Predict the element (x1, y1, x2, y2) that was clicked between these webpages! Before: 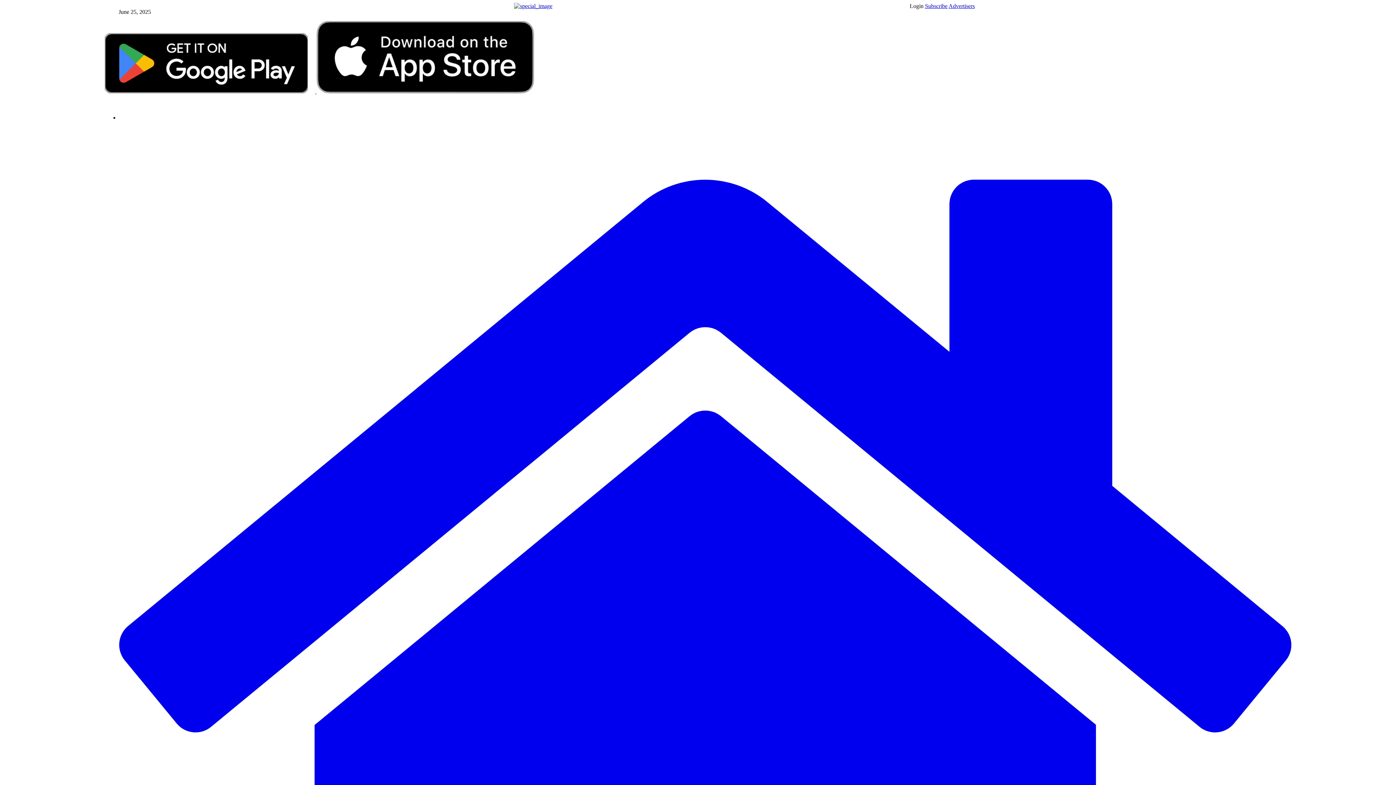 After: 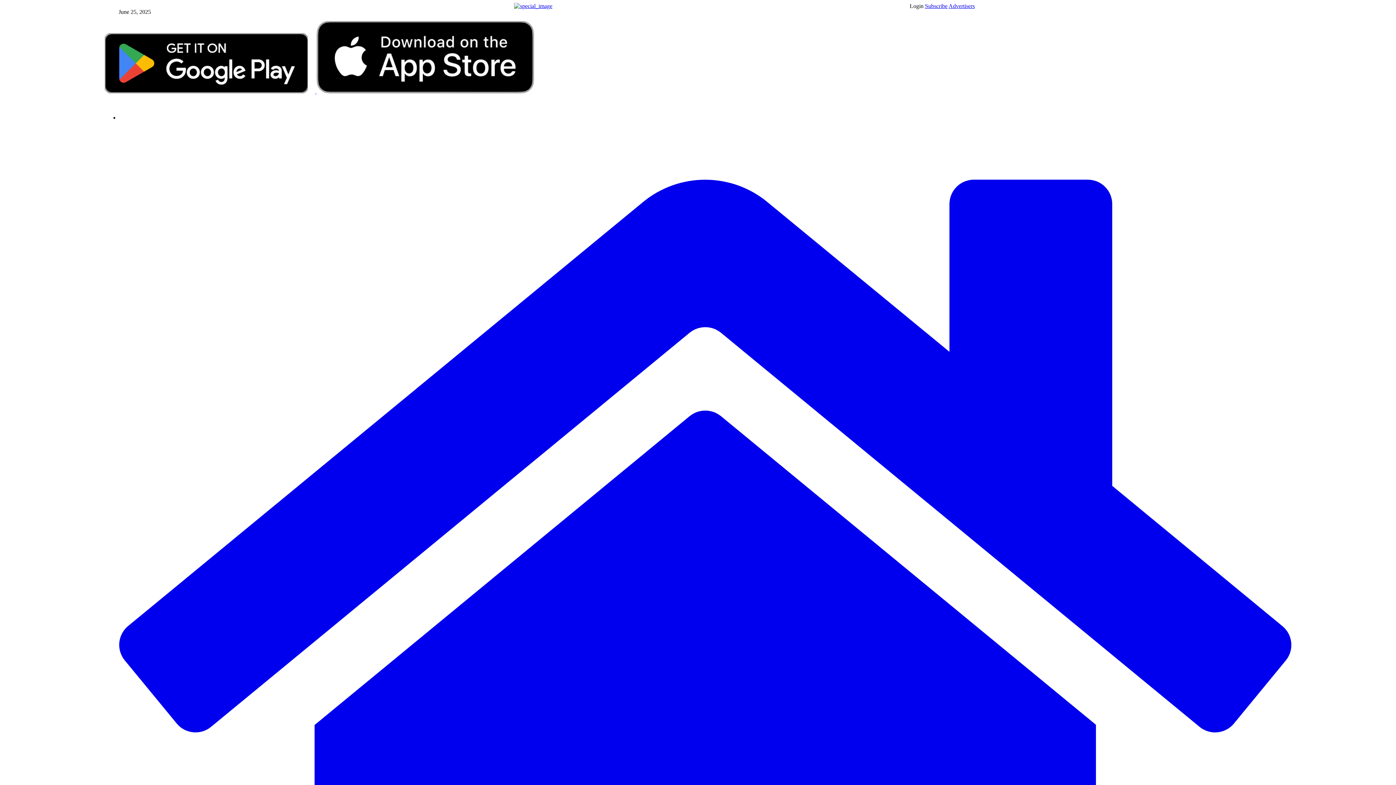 Action: bbox: (316, 88, 534, 94)